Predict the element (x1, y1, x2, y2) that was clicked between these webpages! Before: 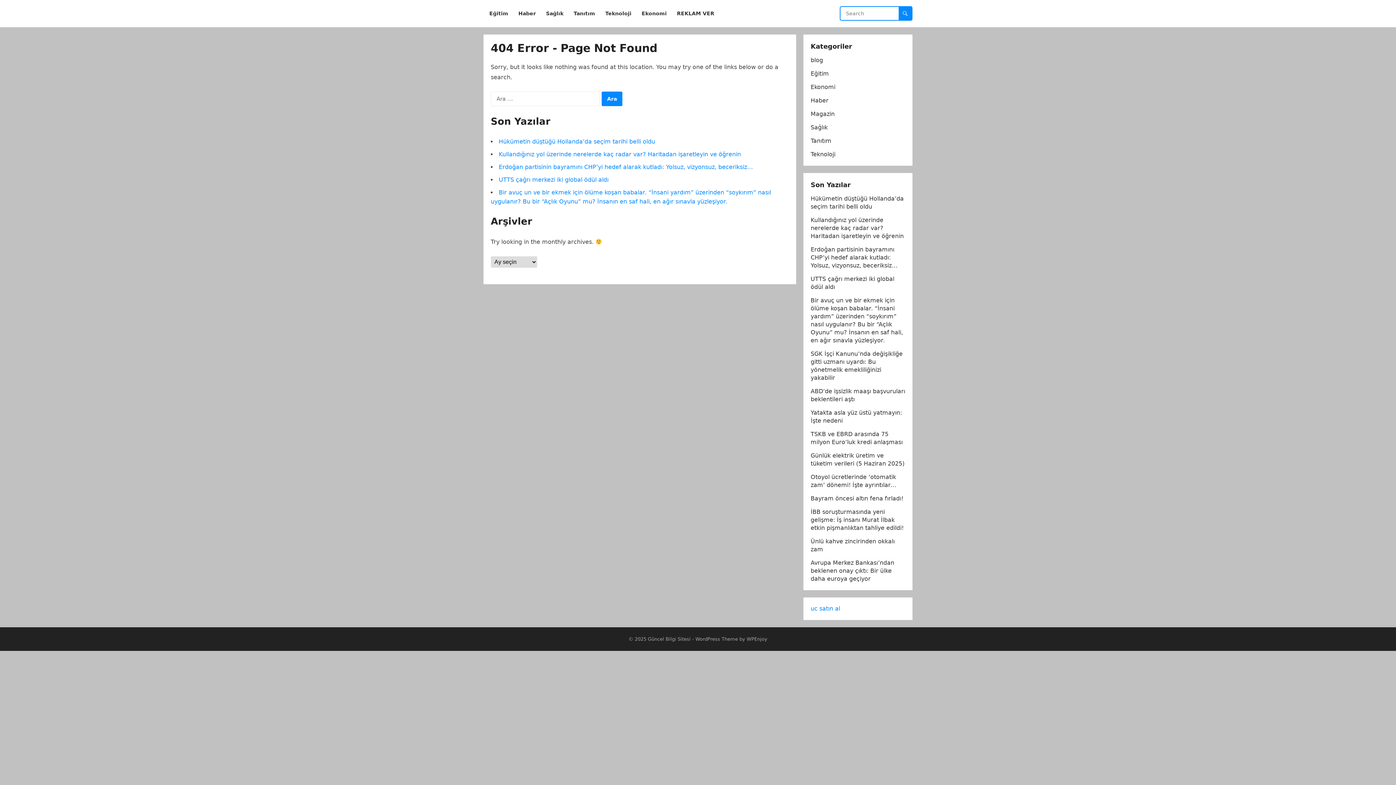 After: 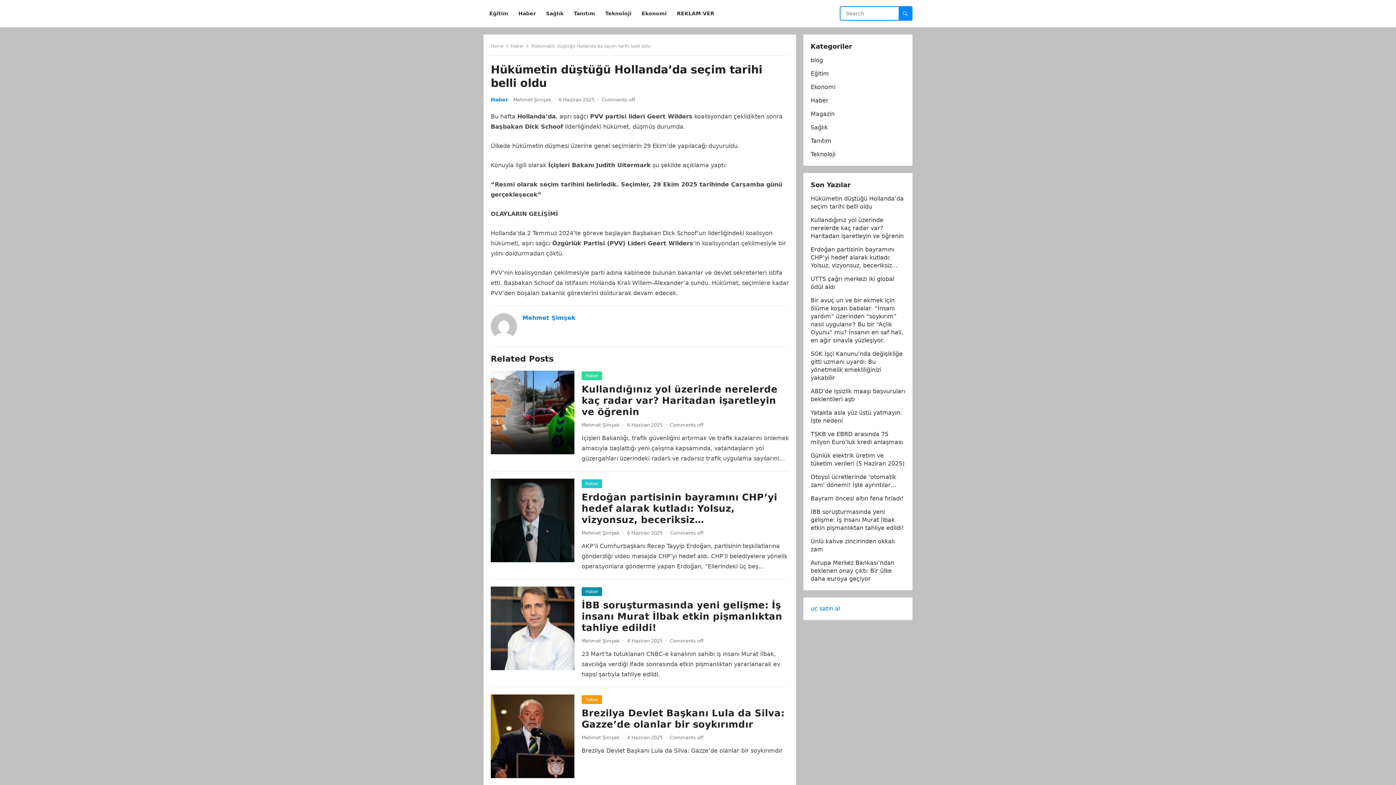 Action: bbox: (498, 138, 655, 145) label: Hükümetin düştüğü Hollanda’da seçim tarihi belli oldu